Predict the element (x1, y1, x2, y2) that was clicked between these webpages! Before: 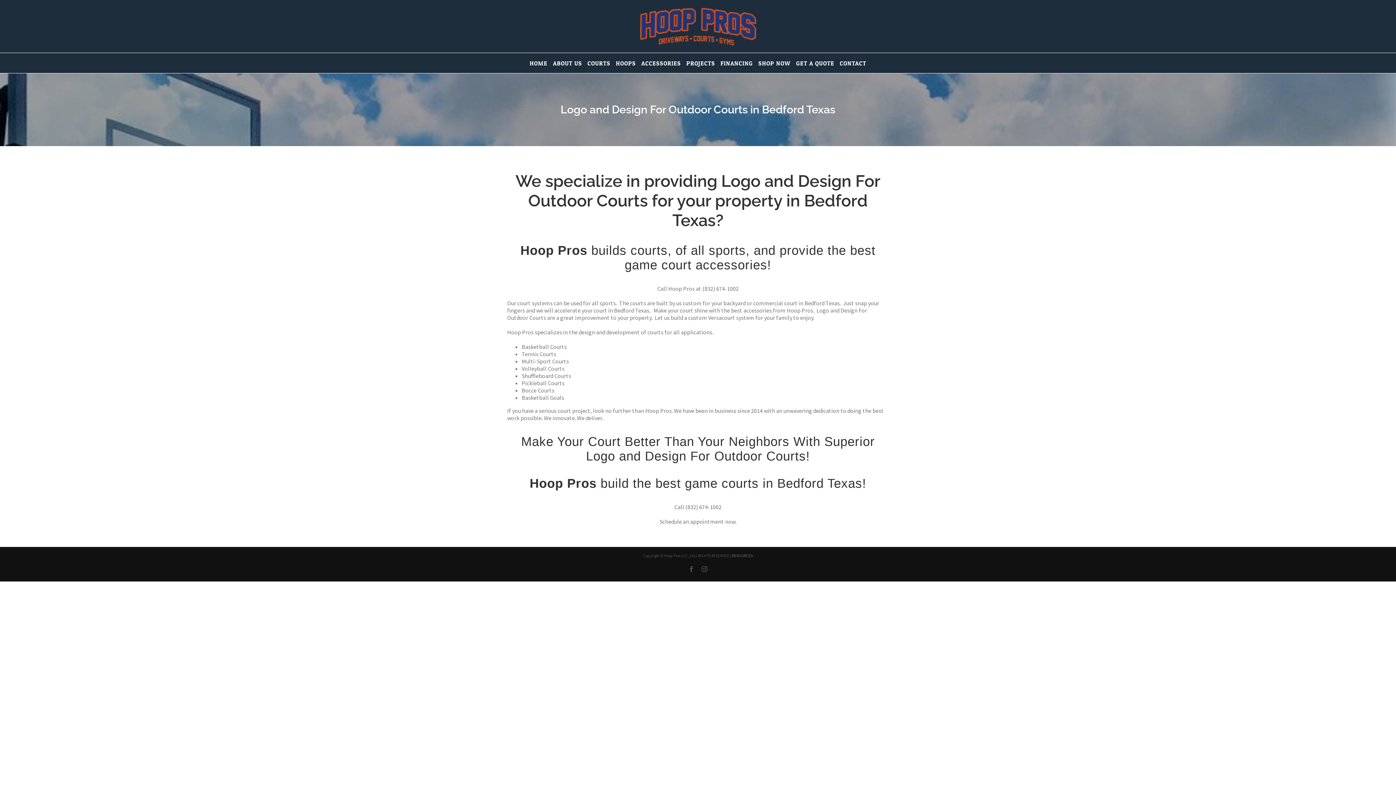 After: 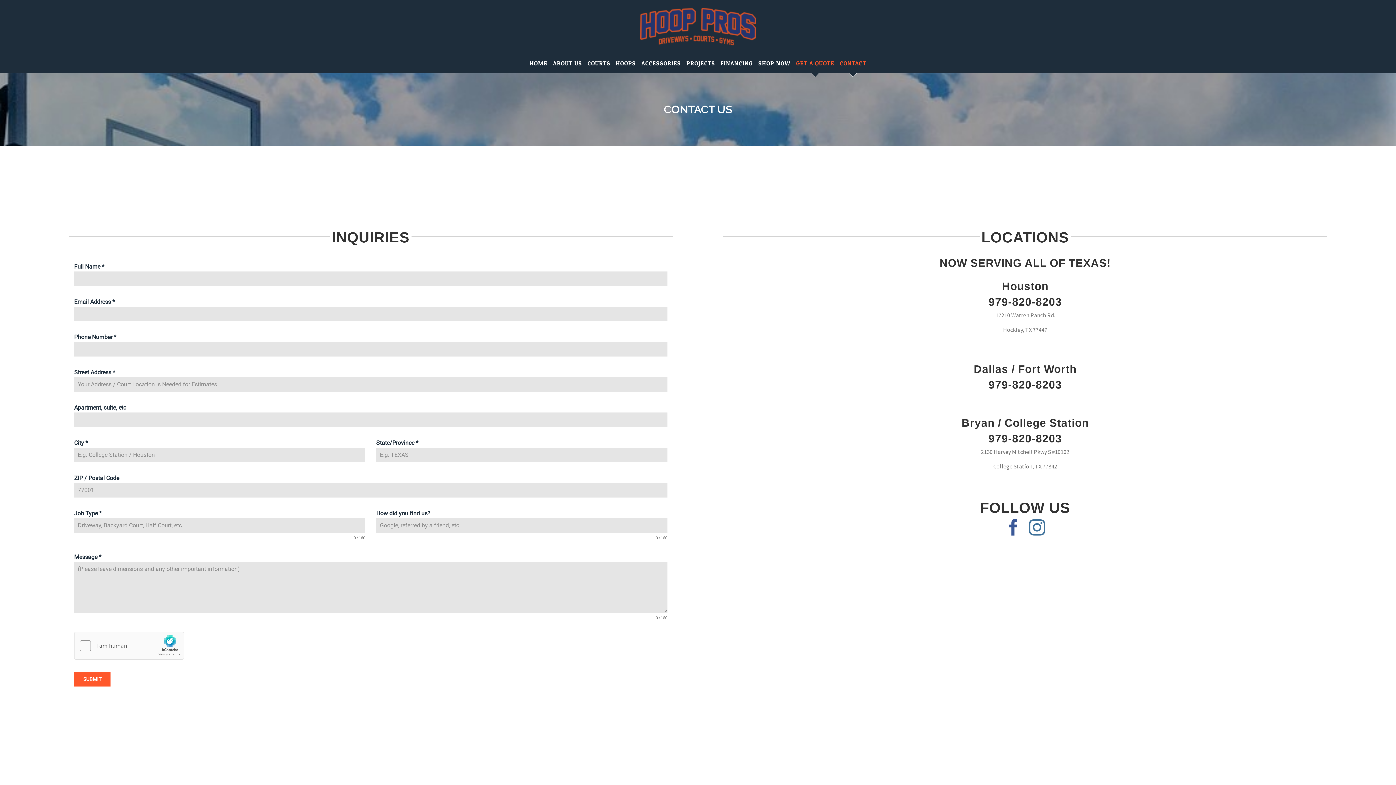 Action: bbox: (840, 53, 866, 73) label: CONTACT